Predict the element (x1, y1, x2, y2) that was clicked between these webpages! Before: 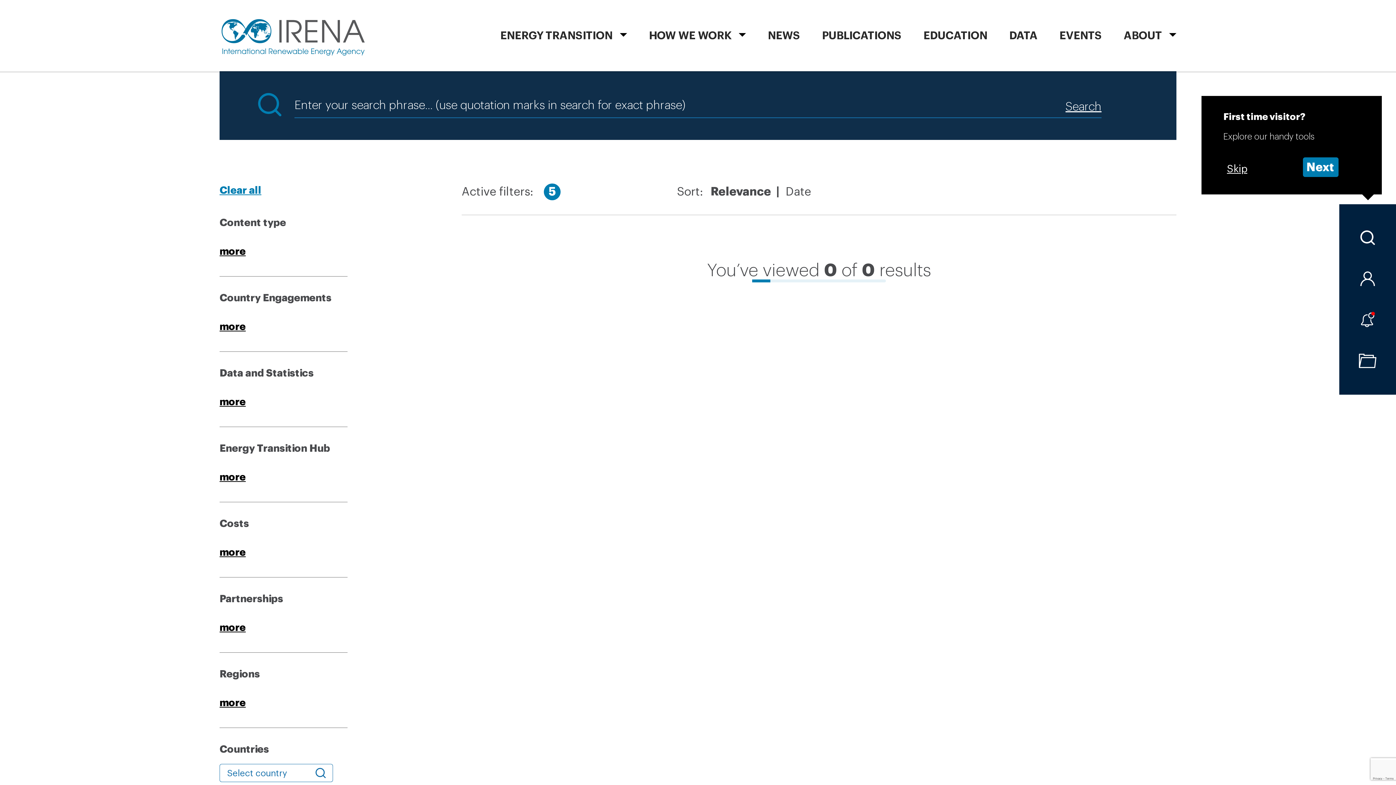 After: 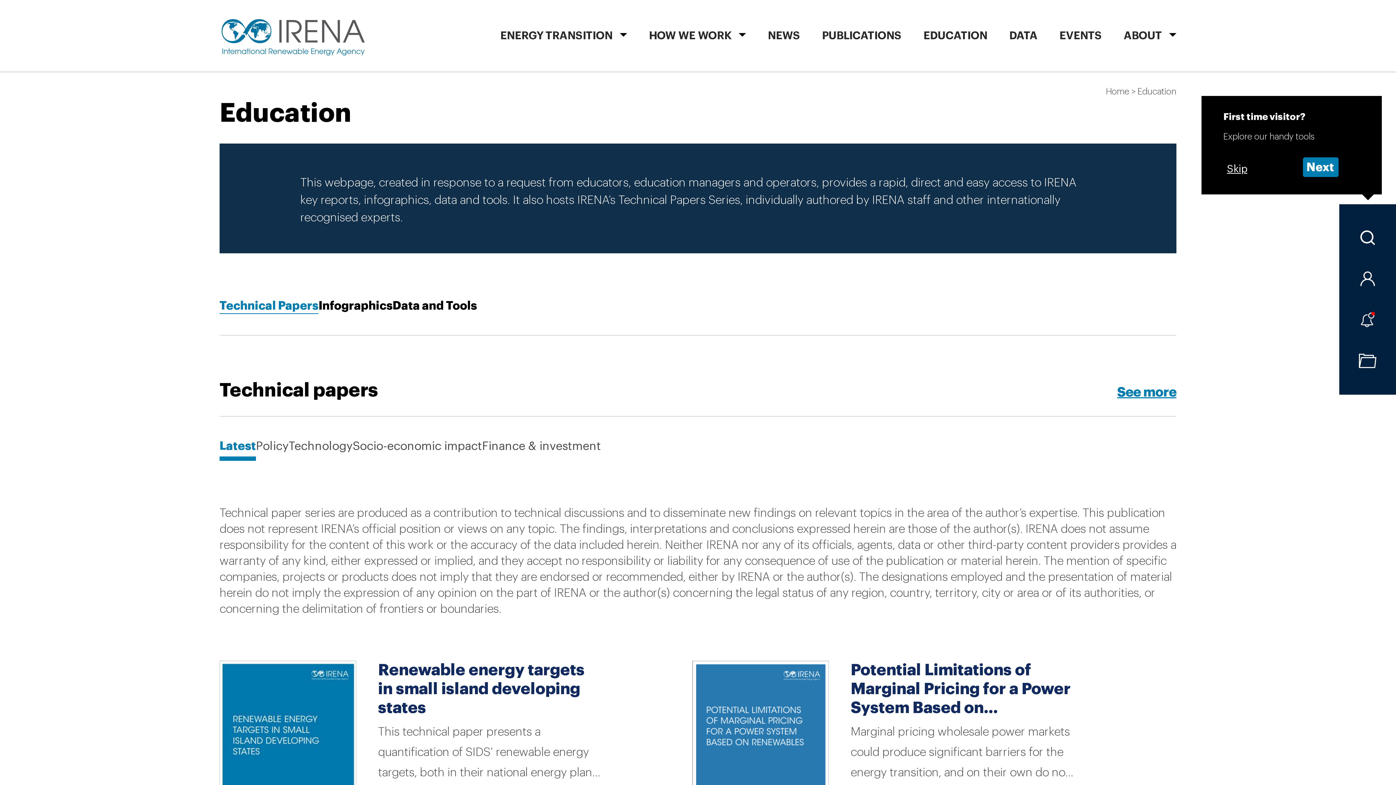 Action: bbox: (923, 2, 987, 73) label: EDUCATION